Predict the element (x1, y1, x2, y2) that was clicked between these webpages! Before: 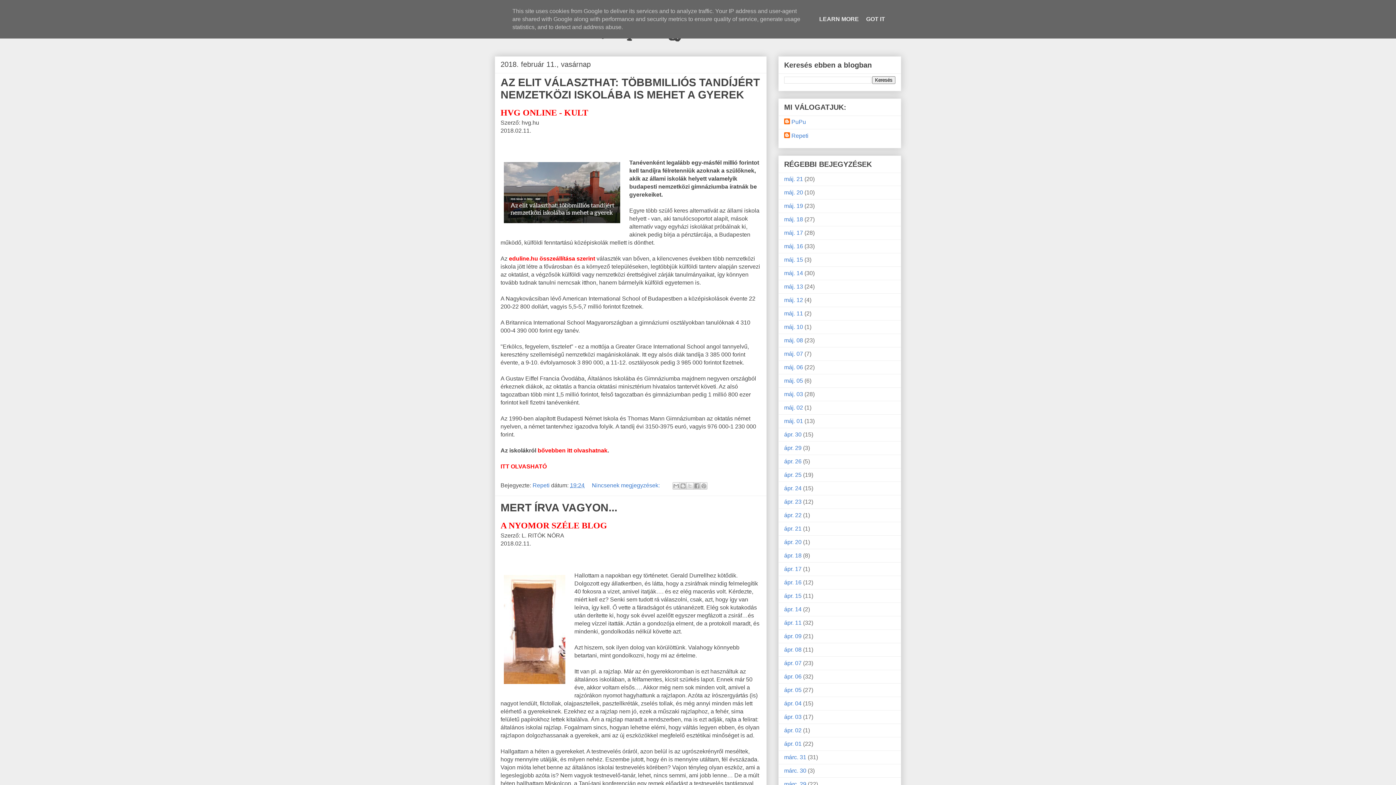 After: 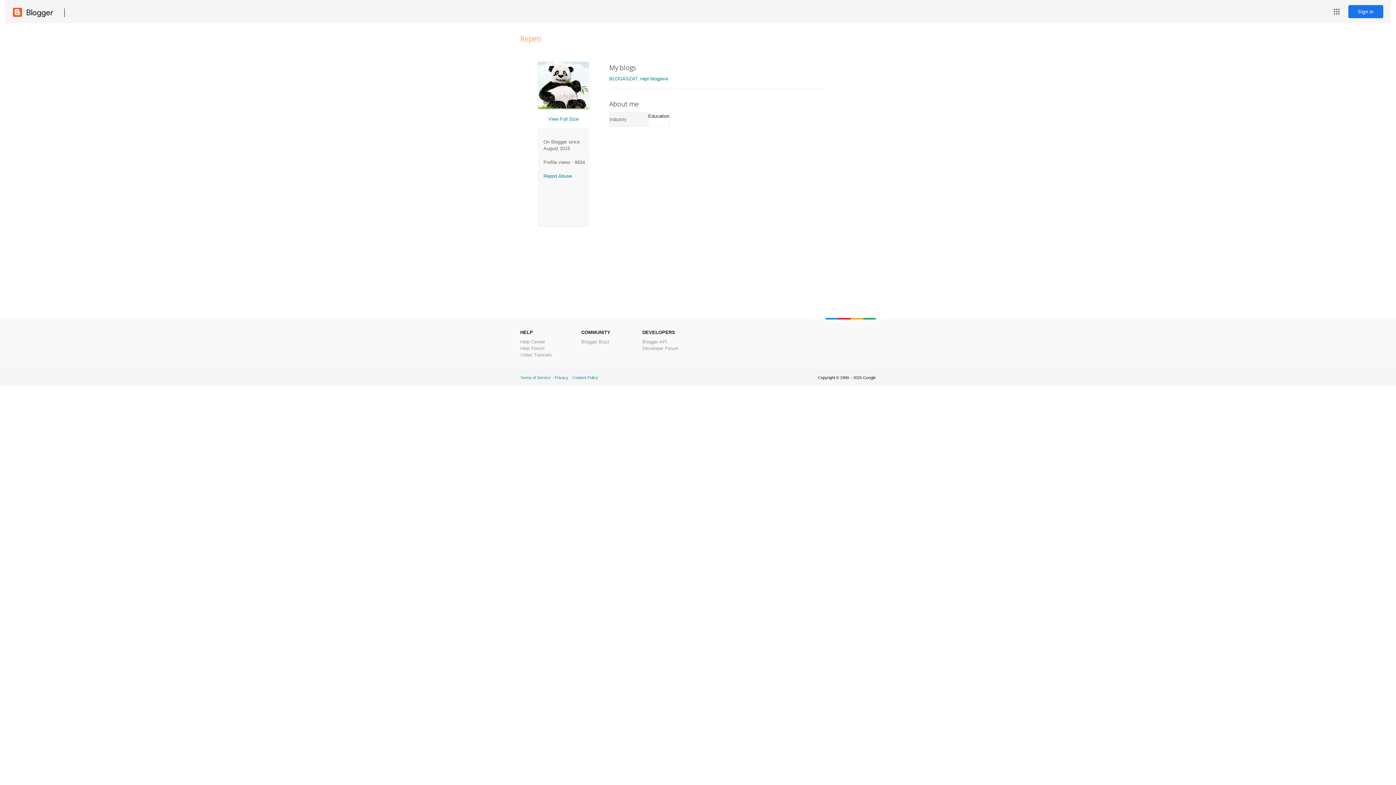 Action: label: Repeti bbox: (784, 132, 808, 139)